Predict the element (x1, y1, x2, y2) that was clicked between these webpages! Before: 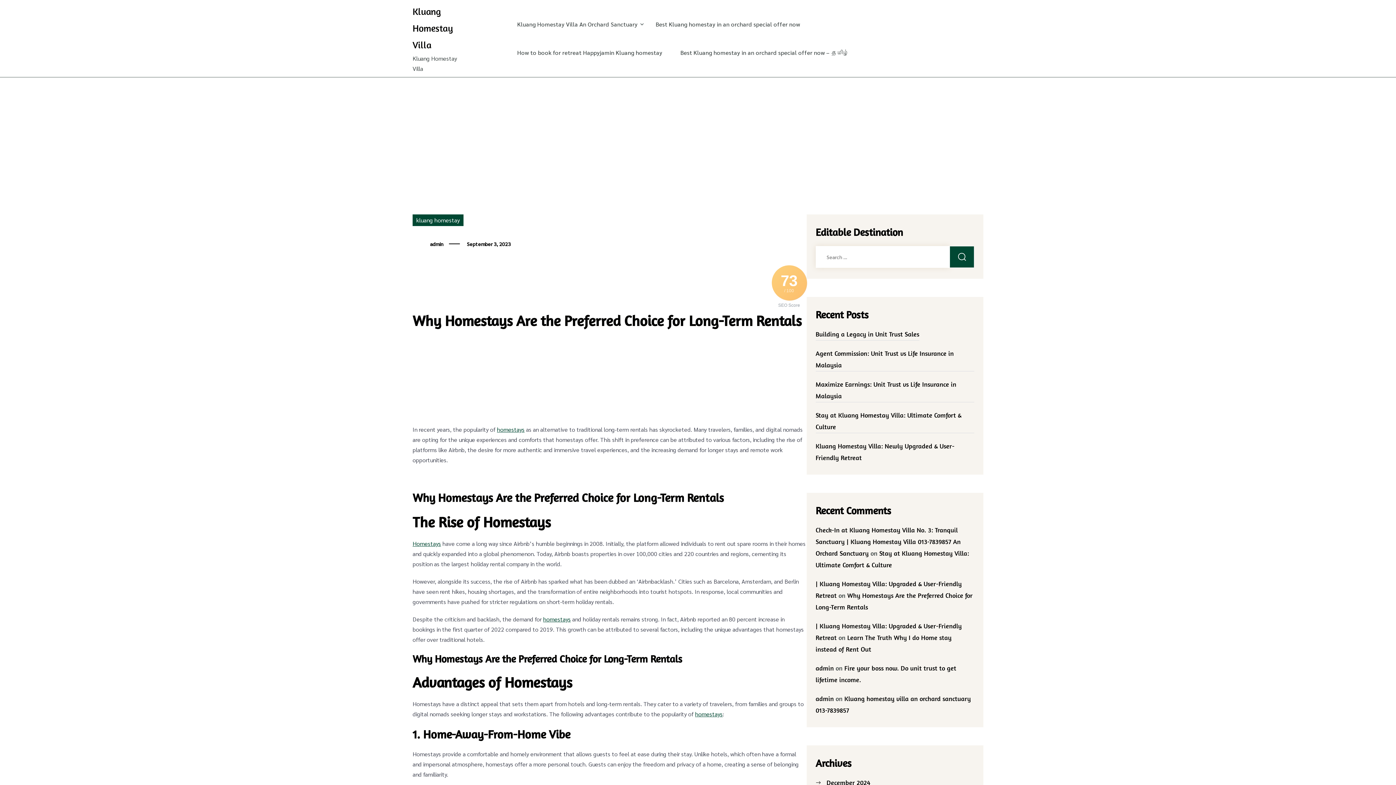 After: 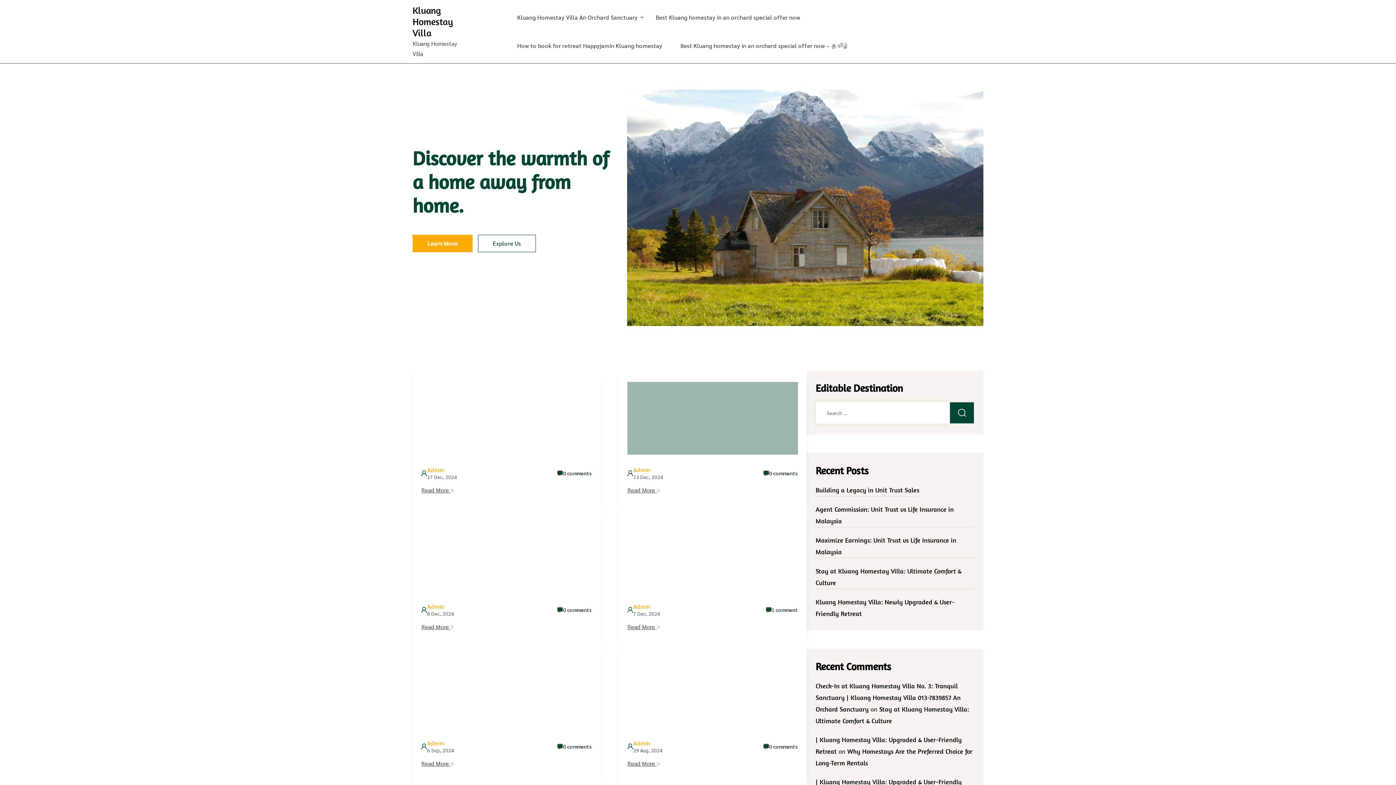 Action: bbox: (764, 165, 778, 173) label: Home